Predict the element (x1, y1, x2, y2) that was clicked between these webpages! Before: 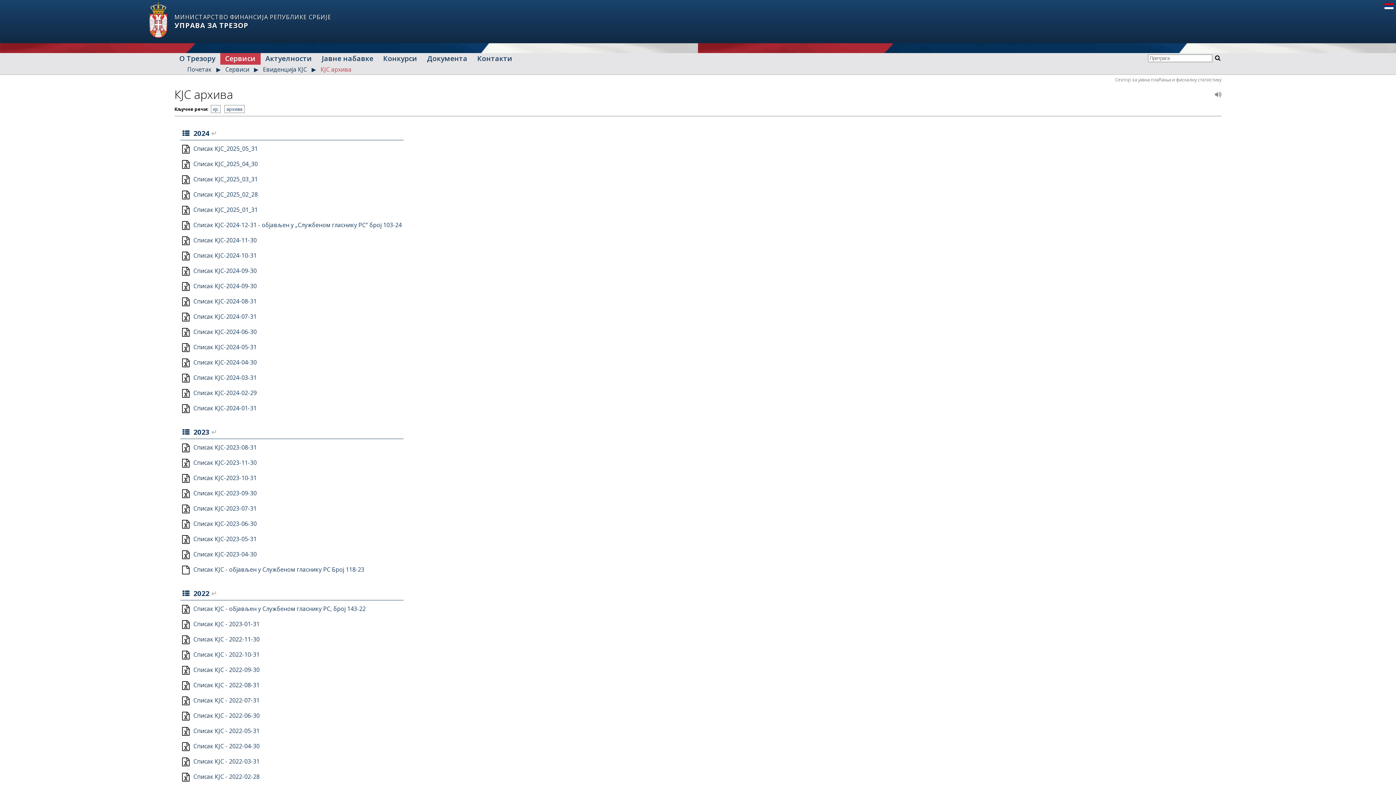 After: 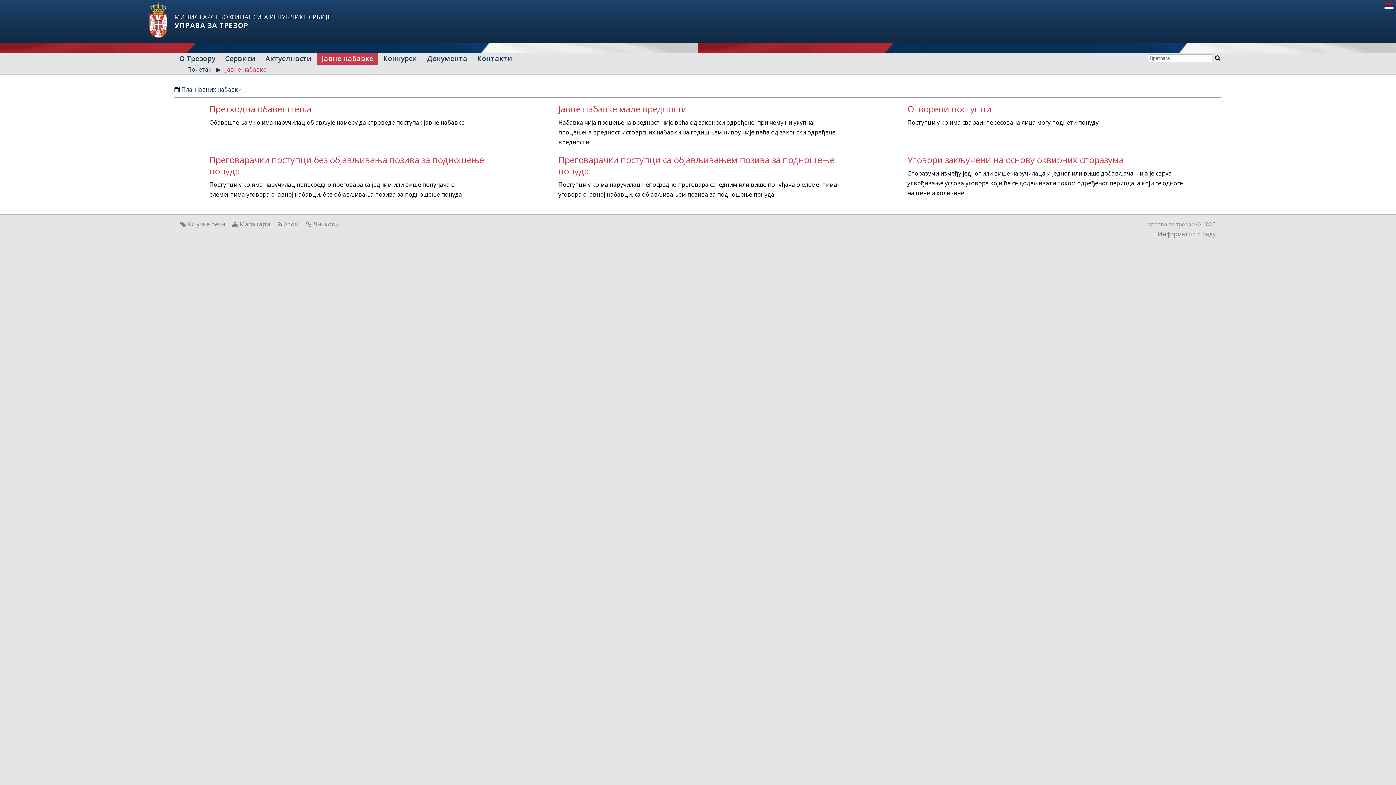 Action: bbox: (320, 53, 374, 63) label: Јавне набавке